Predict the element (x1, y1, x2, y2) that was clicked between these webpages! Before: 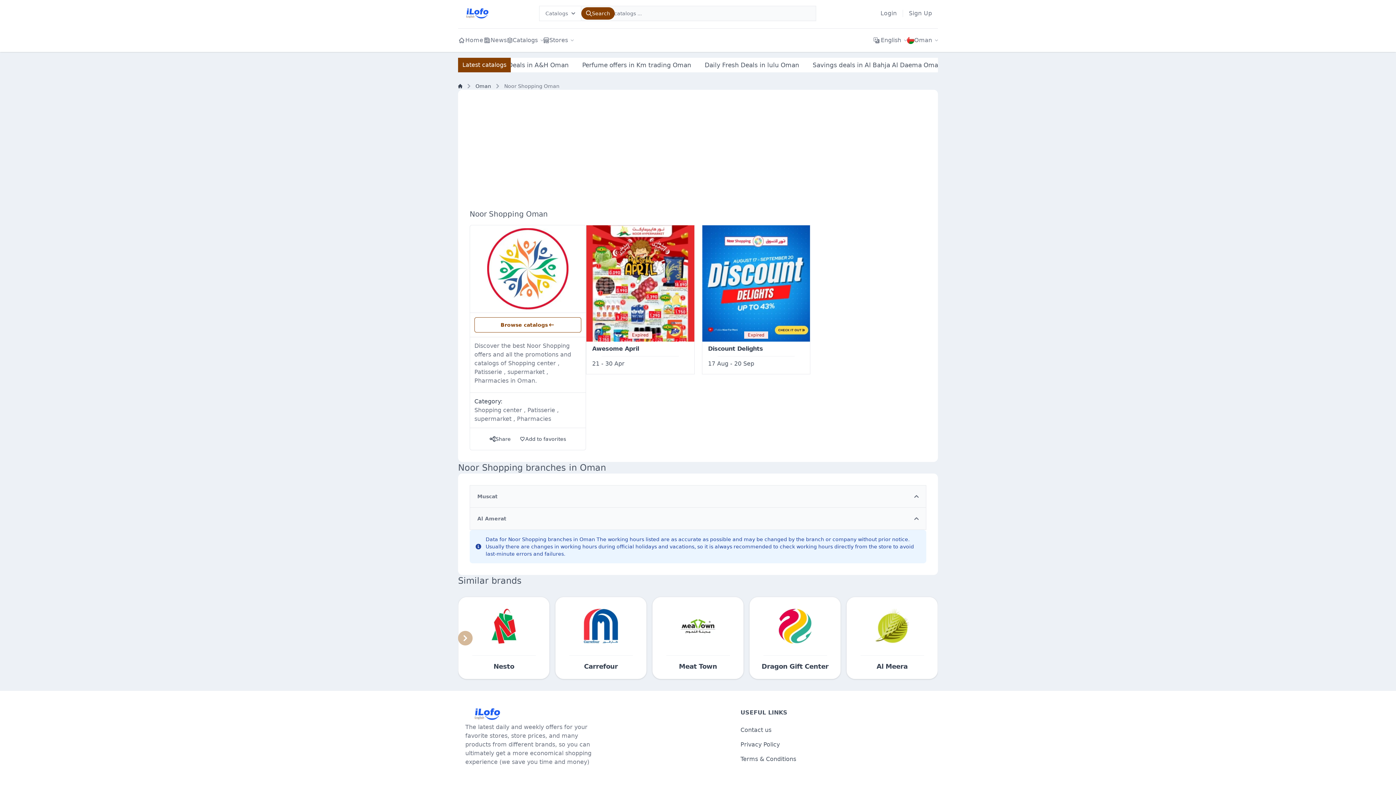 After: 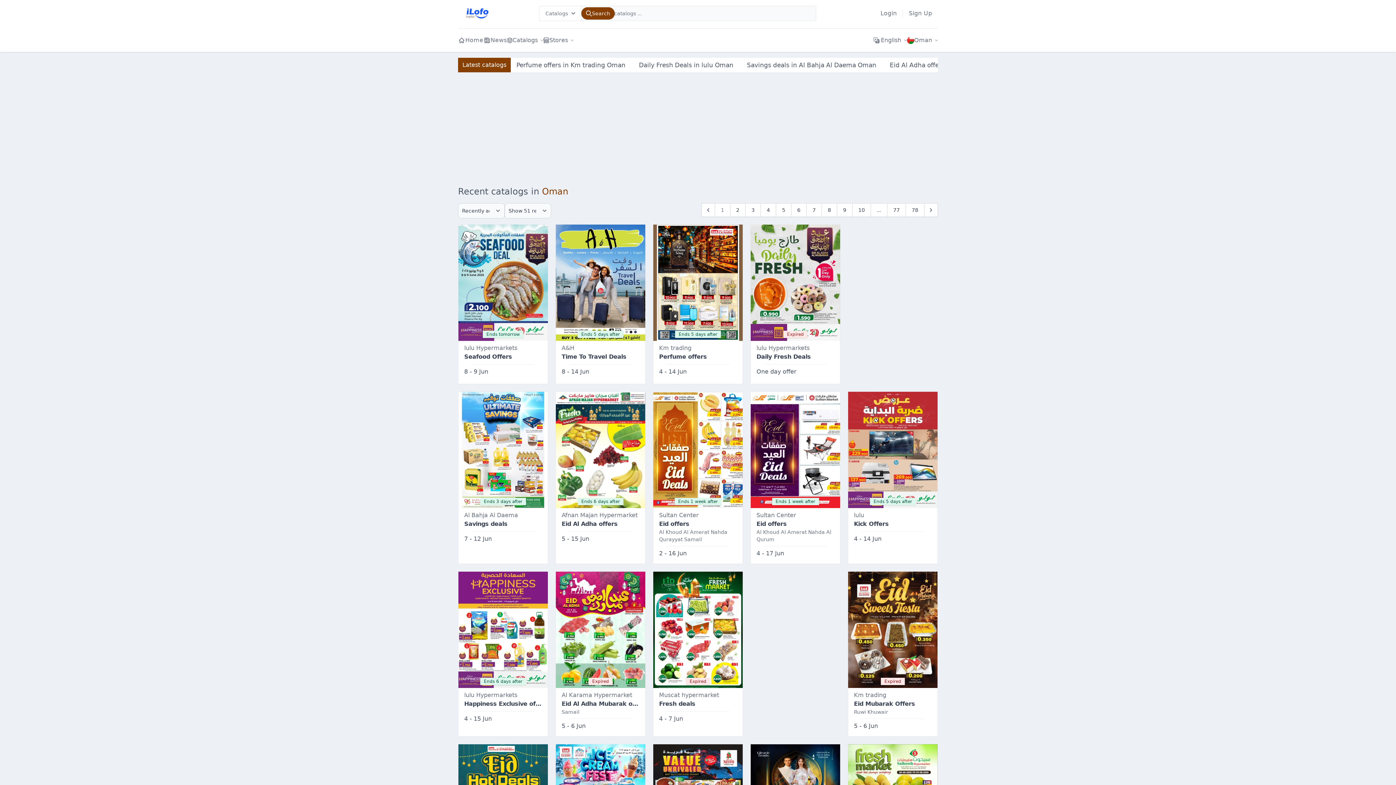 Action: bbox: (465, 708, 512, 720)